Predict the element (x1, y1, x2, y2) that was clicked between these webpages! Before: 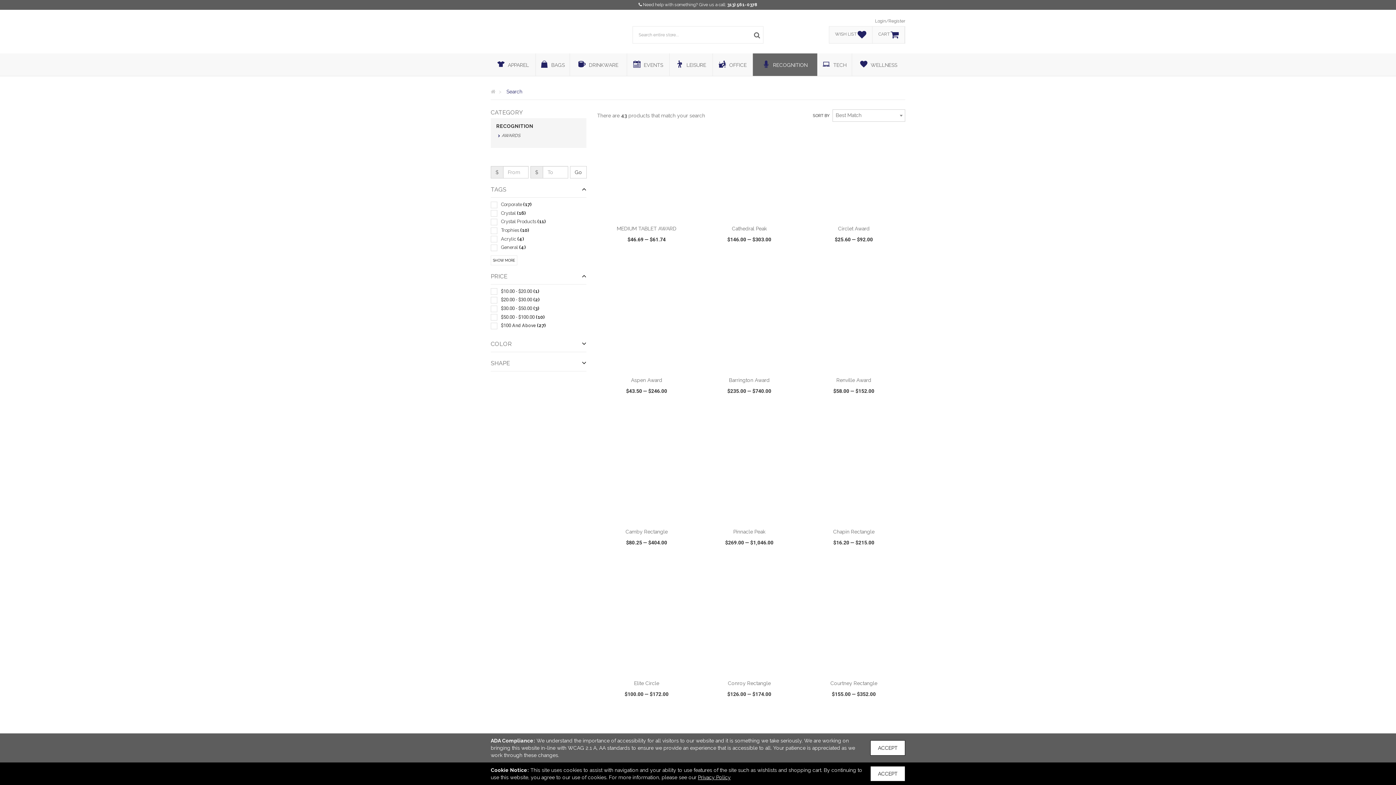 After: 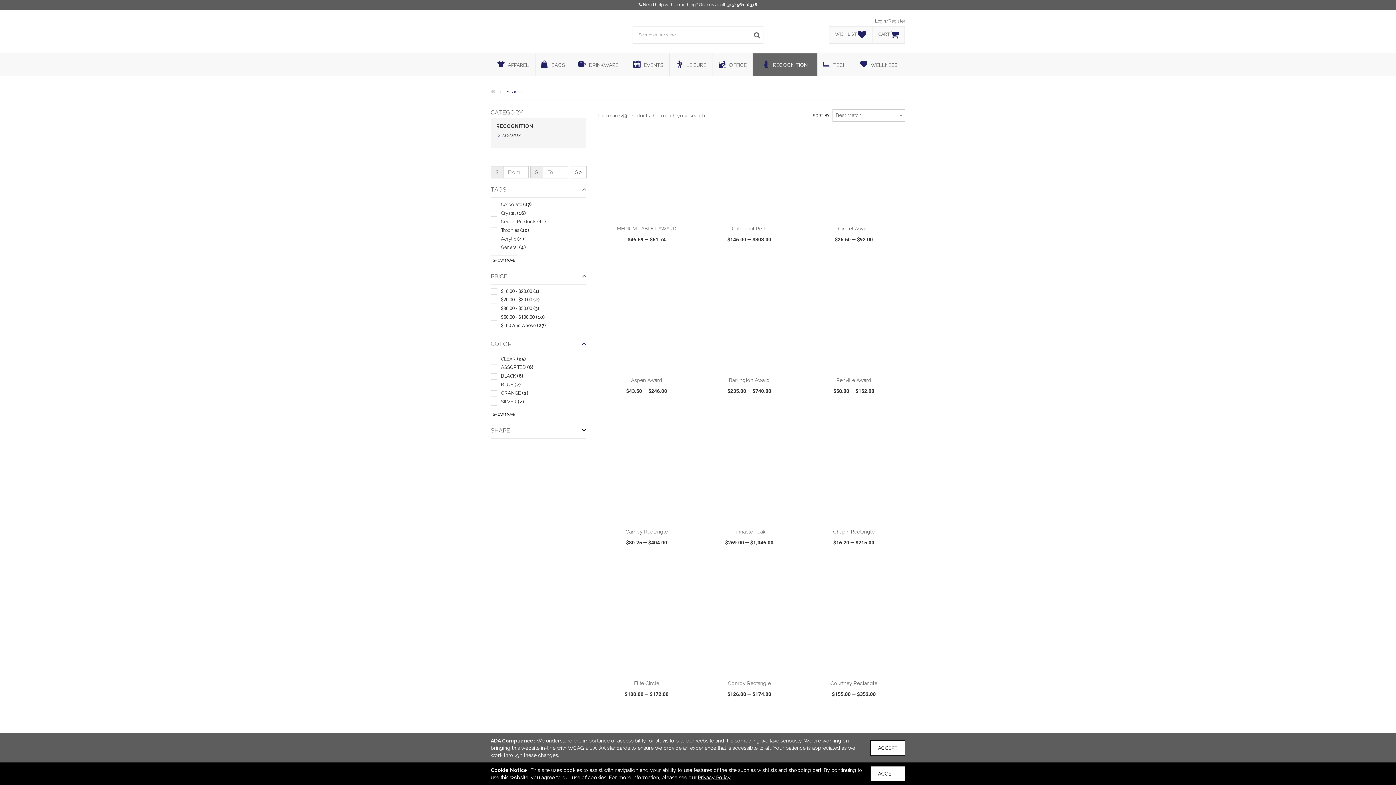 Action: bbox: (490, 336, 586, 352) label: COLOR